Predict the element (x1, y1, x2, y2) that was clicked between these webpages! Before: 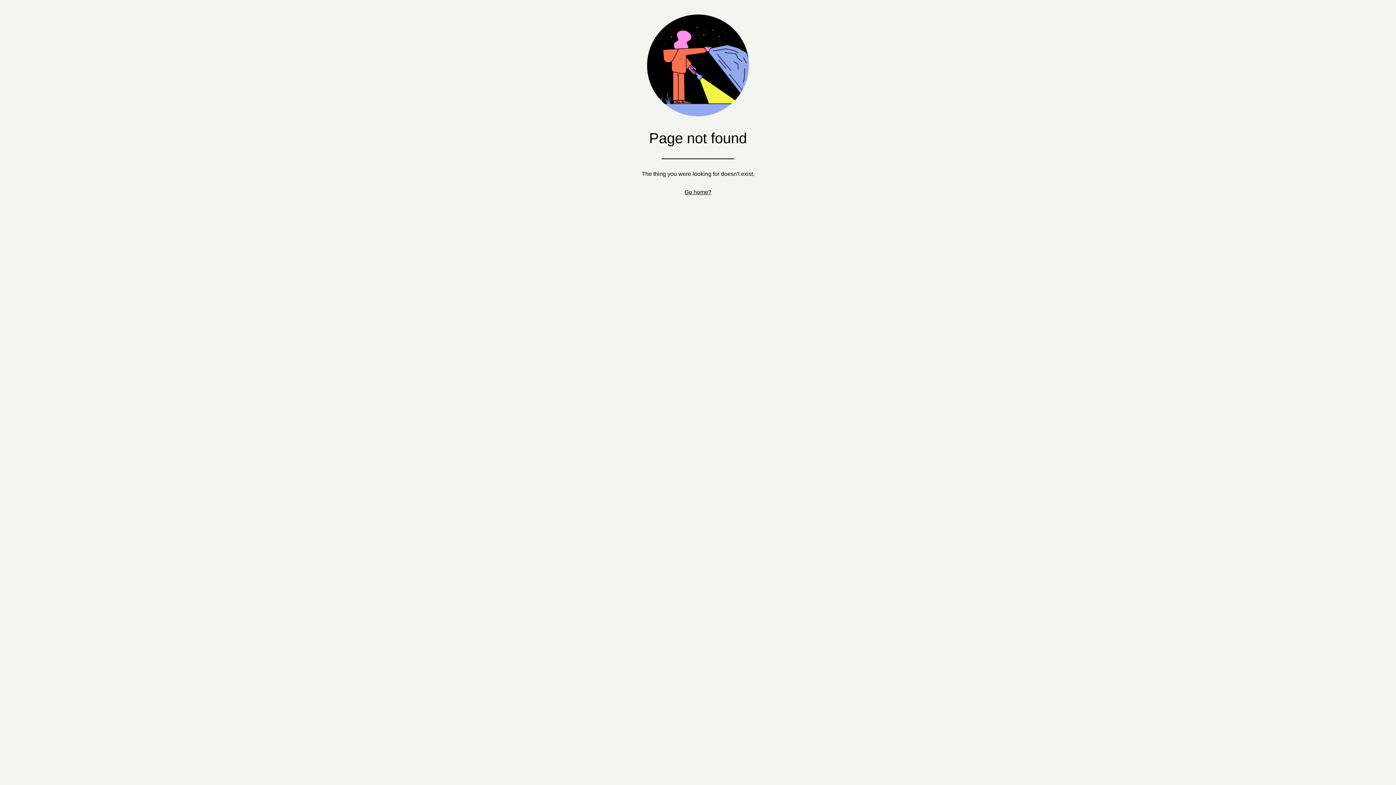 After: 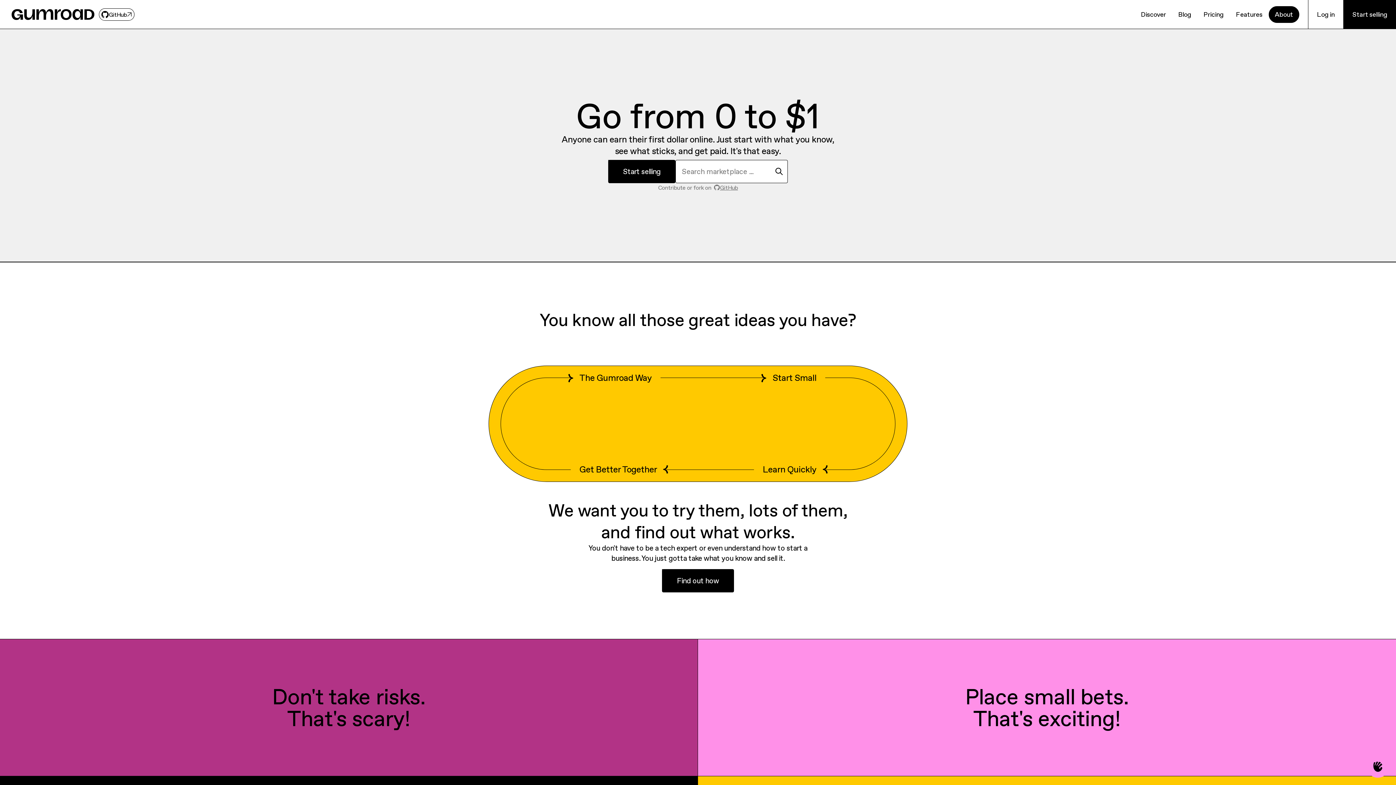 Action: label: Go home? bbox: (684, 189, 711, 195)